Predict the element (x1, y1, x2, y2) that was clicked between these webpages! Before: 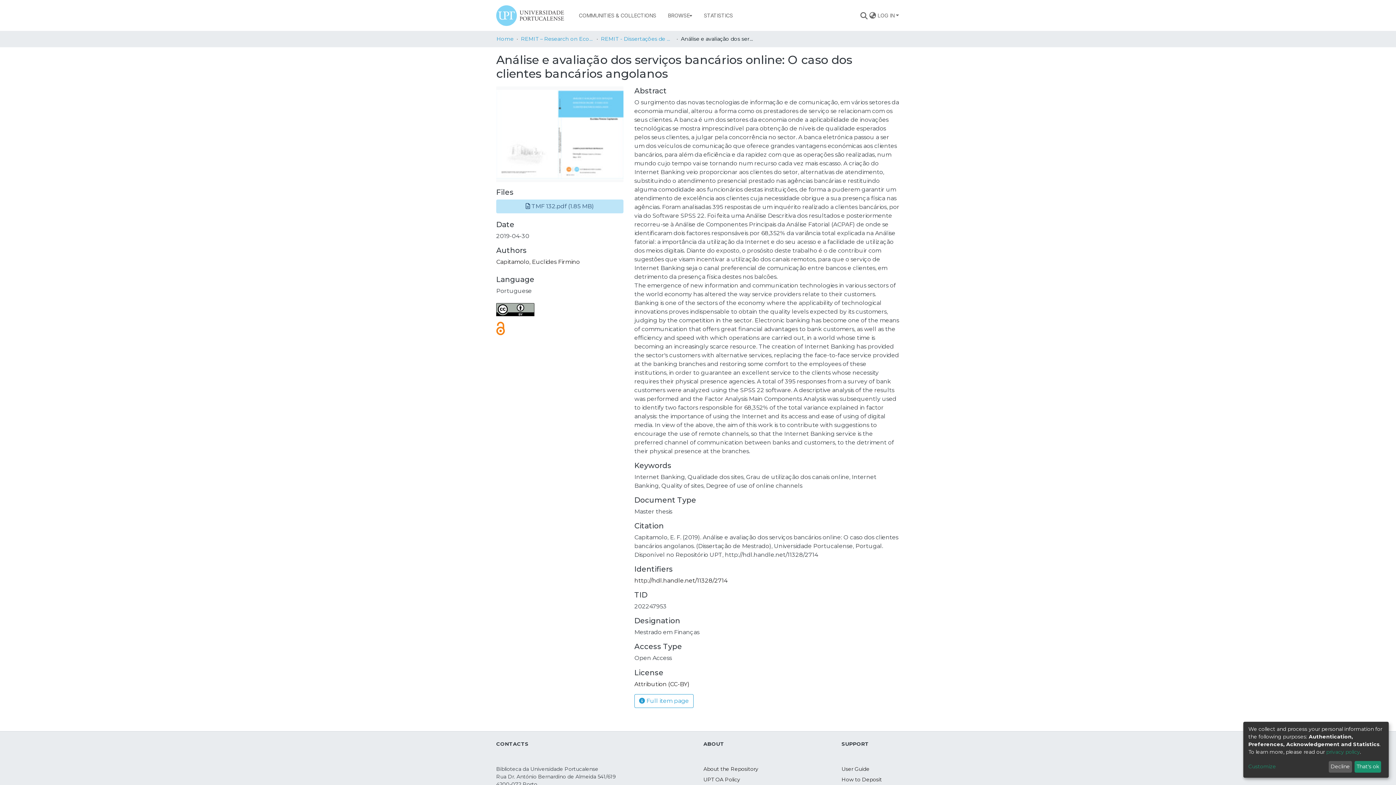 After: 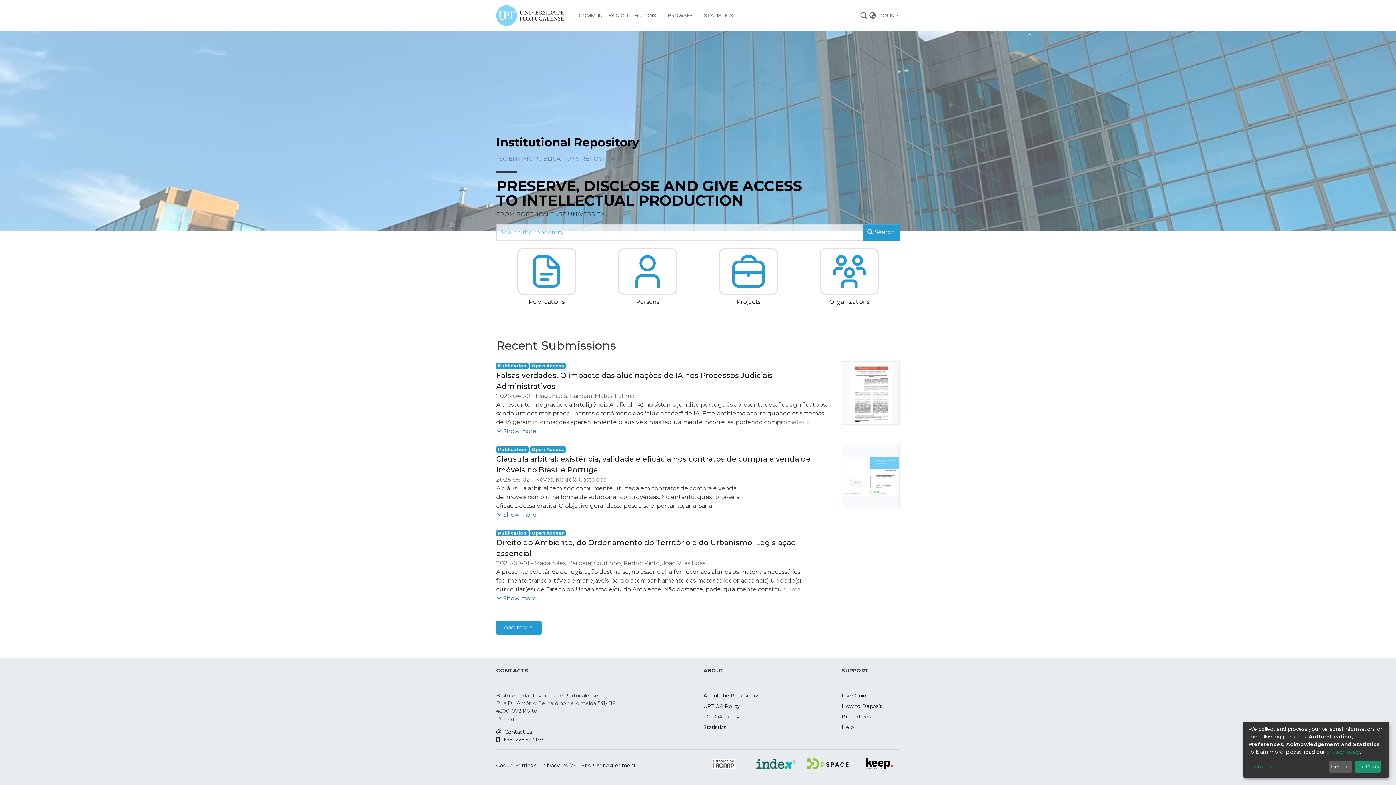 Action: label: Home bbox: (496, 20, 513, 27)